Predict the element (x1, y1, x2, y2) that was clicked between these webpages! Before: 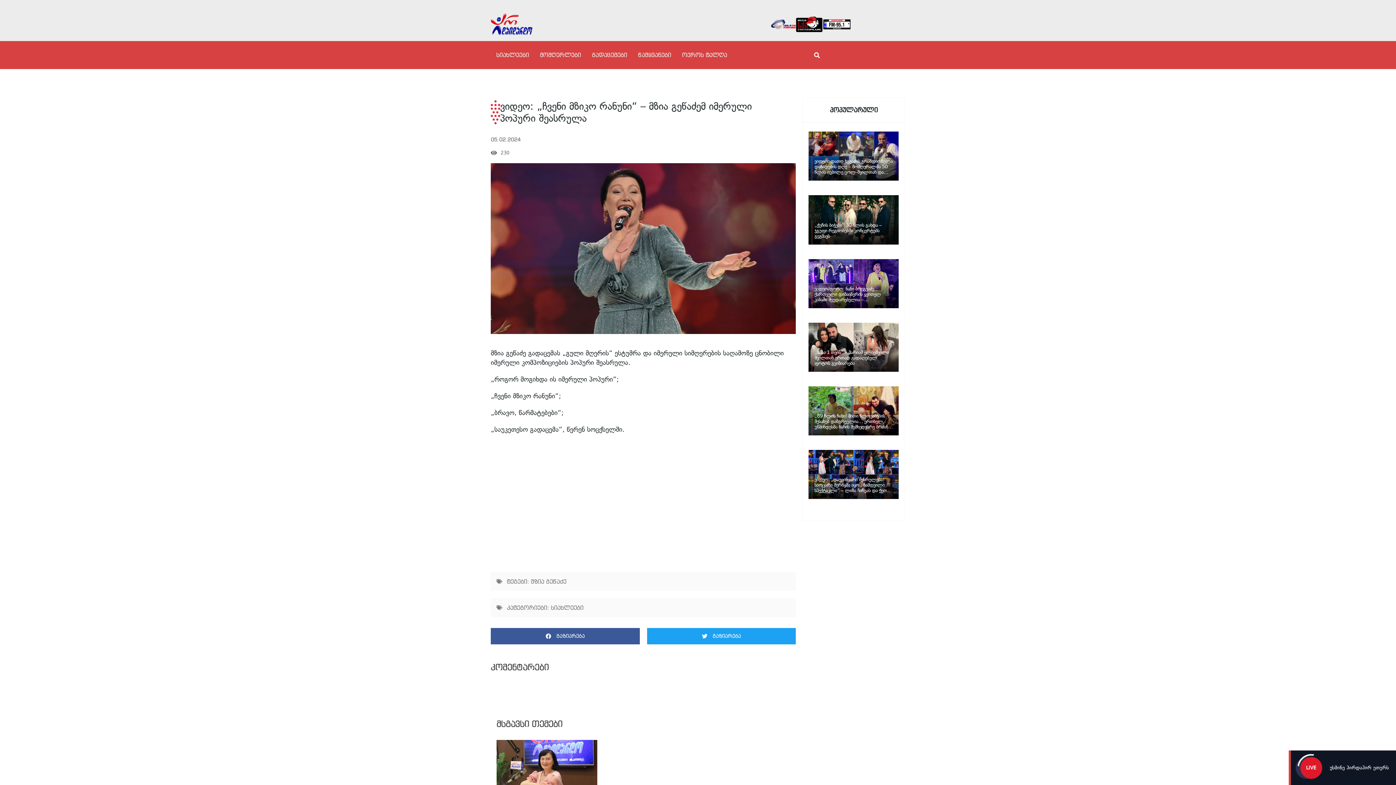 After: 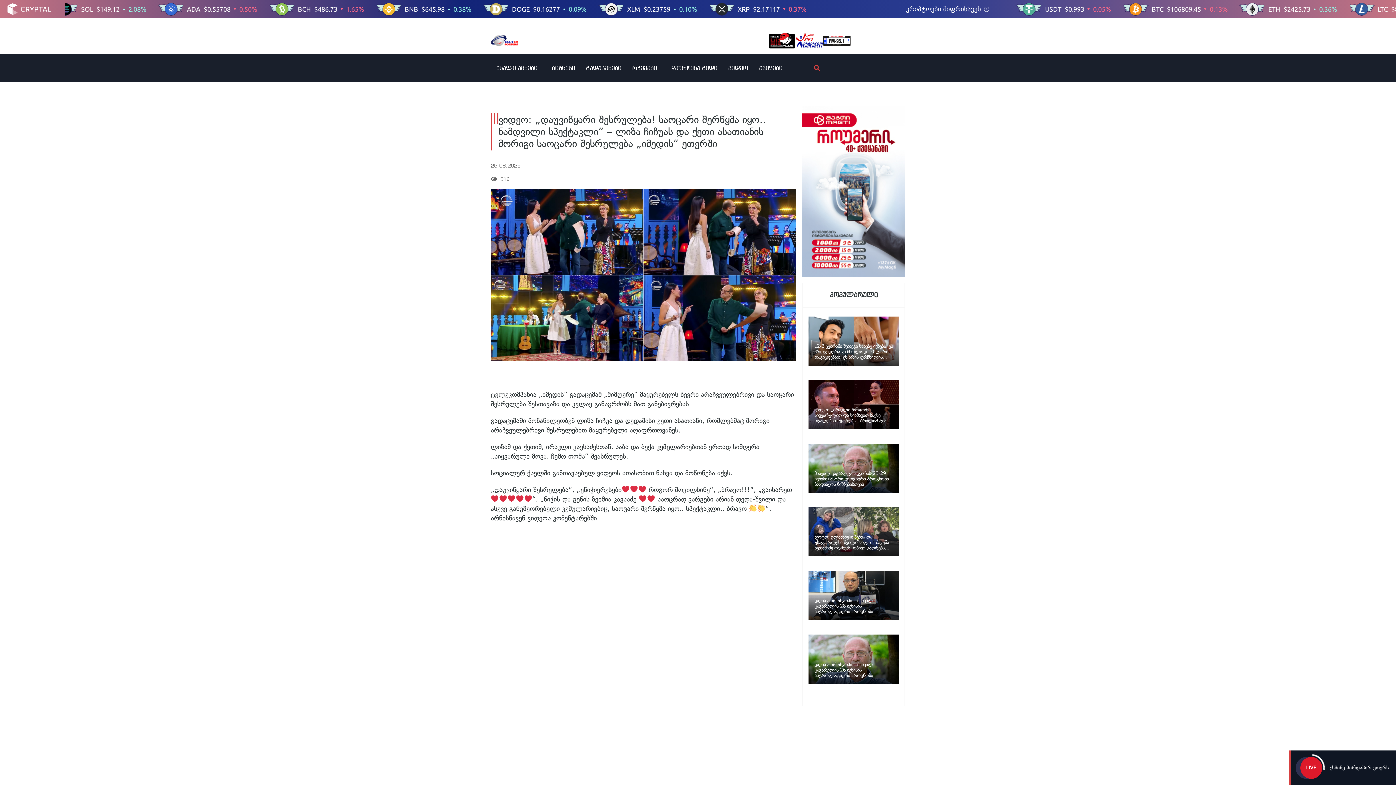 Action: bbox: (808, 450, 899, 499) label: ვიდეო: „დაუვიწყარი შესრულება! საოცარი შერწყმა იყო.. ნამდვილი სპექტაკლი“ – ლიზა ჩიჩუას და ქეთი ასათიანის მორიგი საოცარი შესრულება „იმედის“ ეთერში